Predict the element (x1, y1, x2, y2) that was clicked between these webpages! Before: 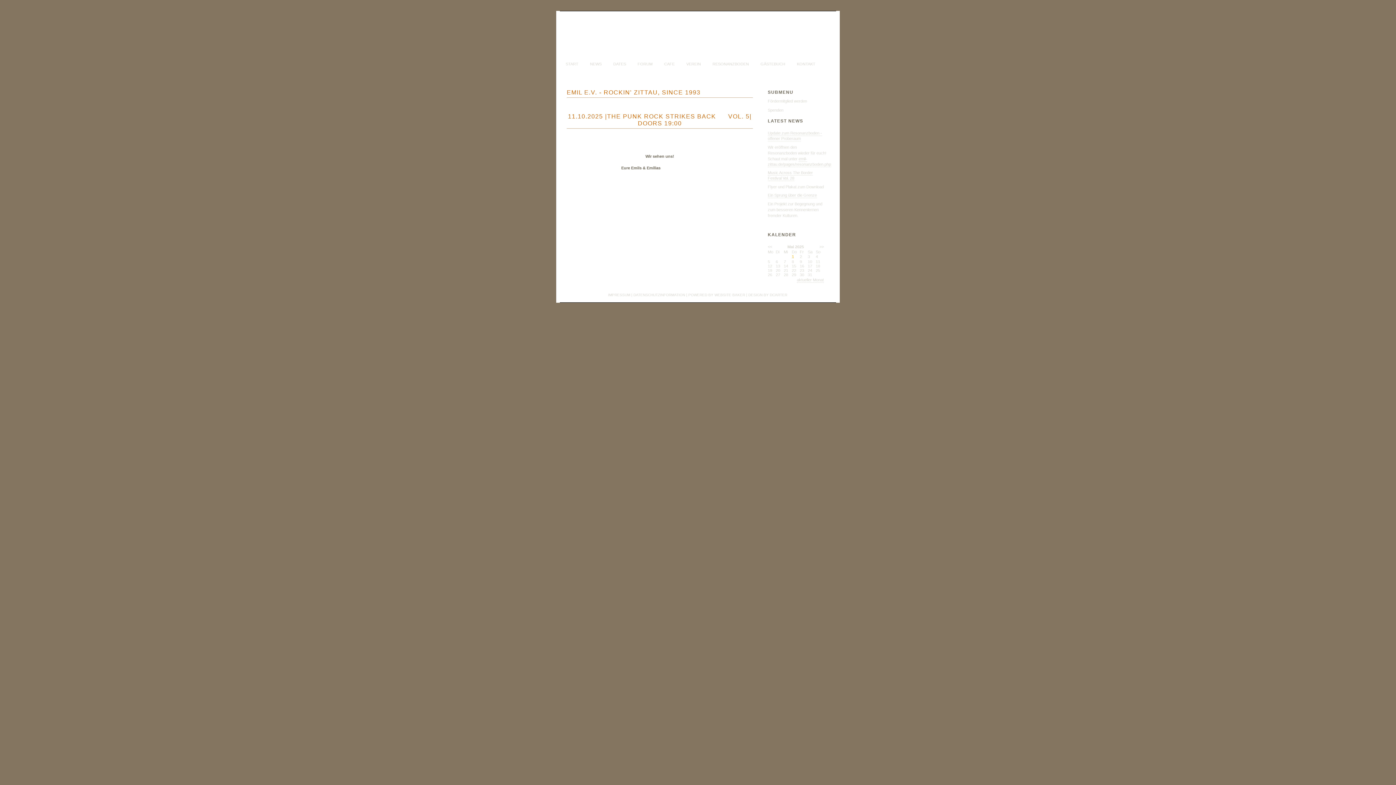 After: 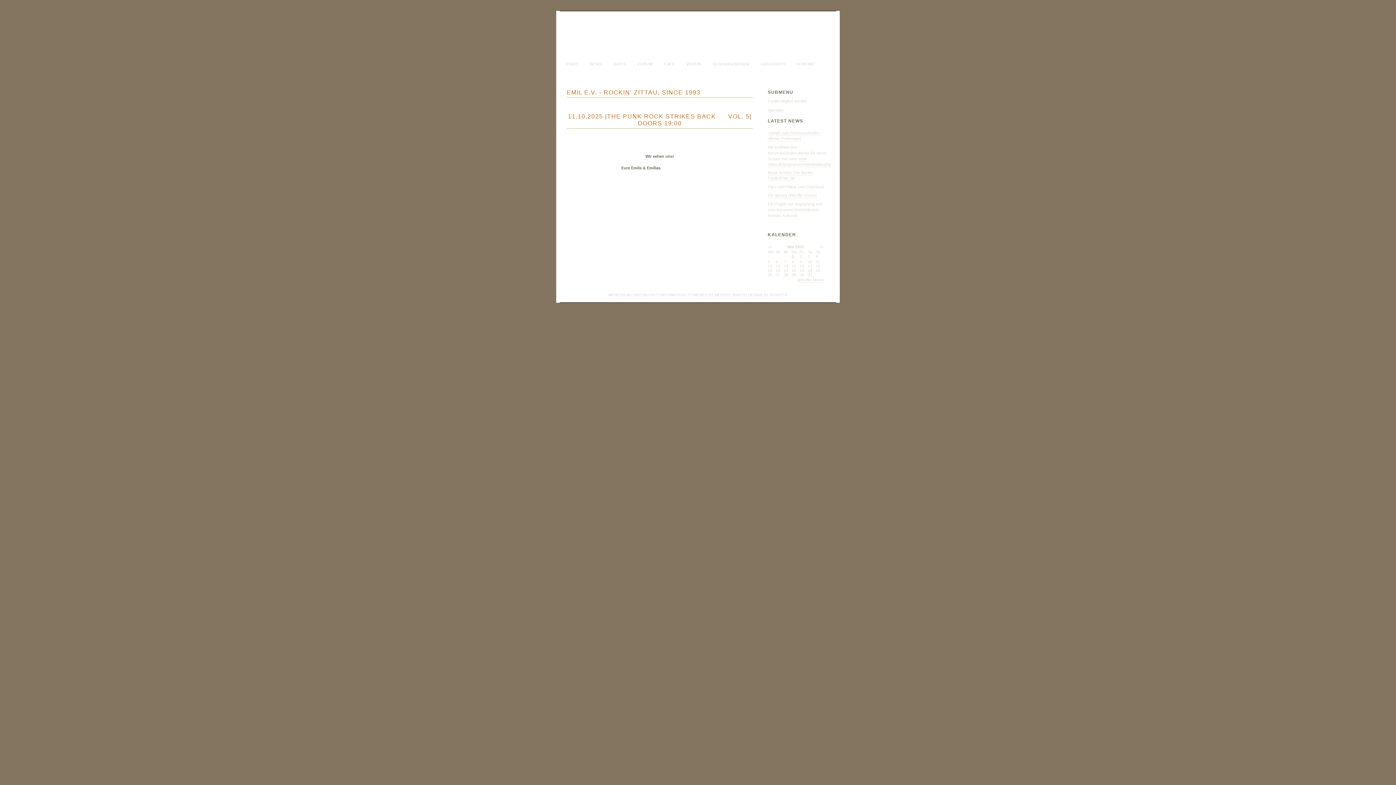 Action: bbox: (560, 60, 584, 76) label: START